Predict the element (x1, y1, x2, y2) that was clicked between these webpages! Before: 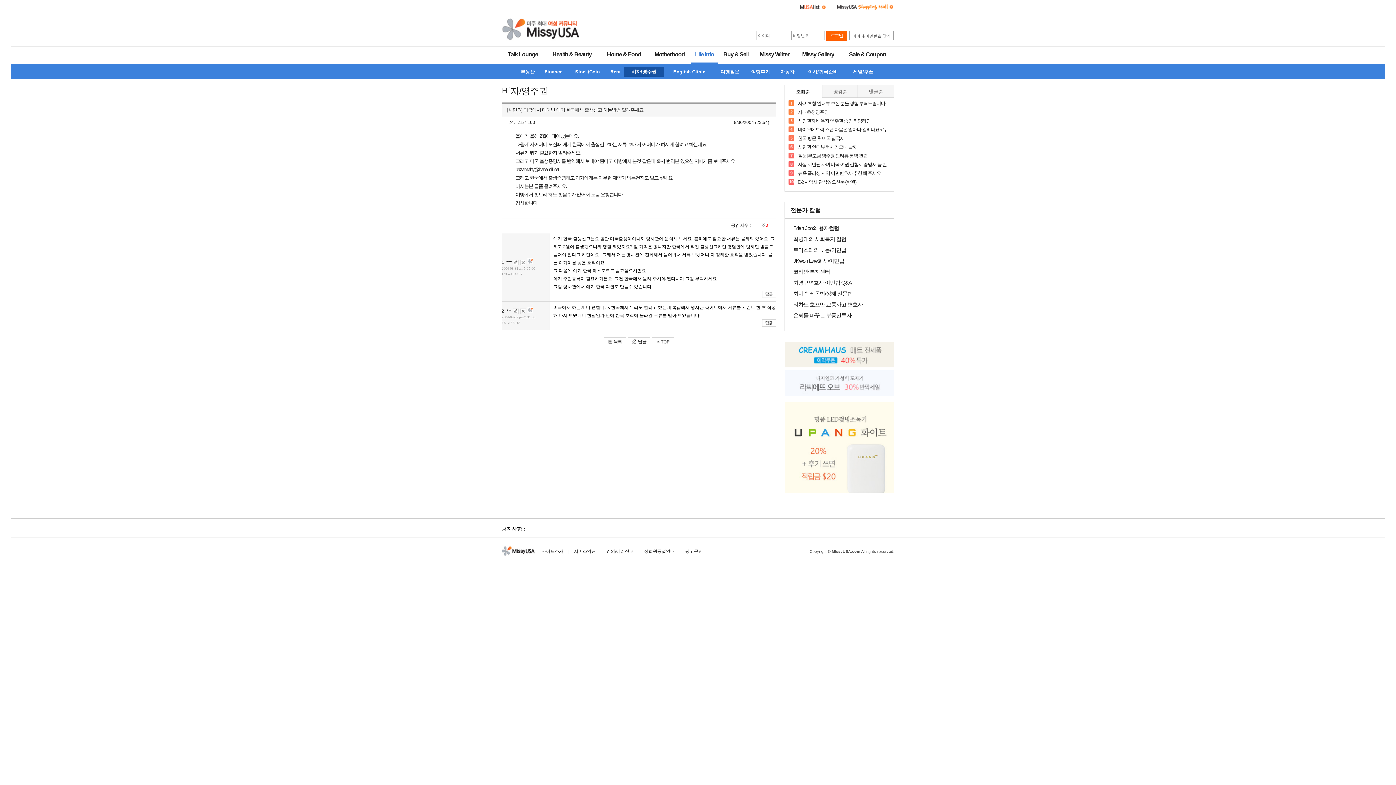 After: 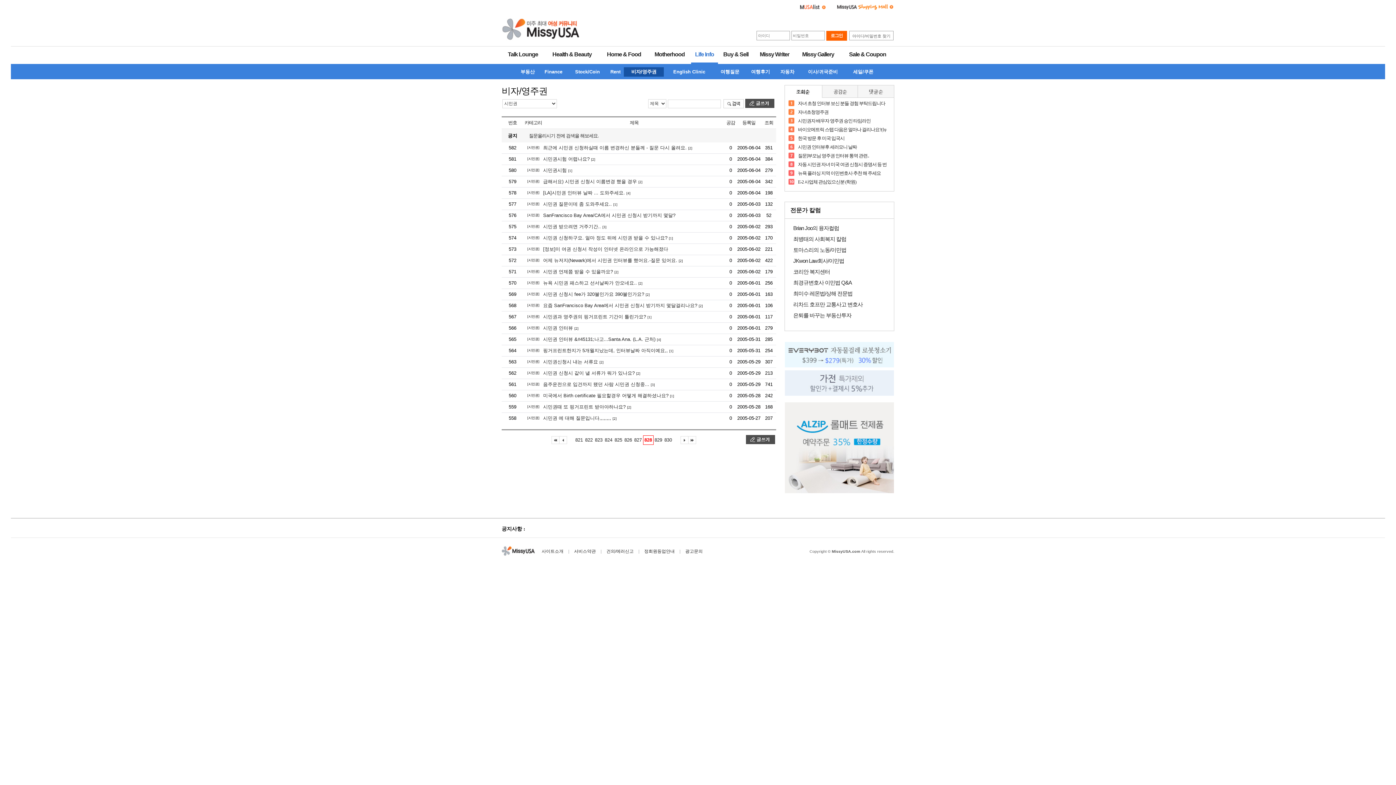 Action: label: 비자/영주권 bbox: (501, 85, 547, 96)